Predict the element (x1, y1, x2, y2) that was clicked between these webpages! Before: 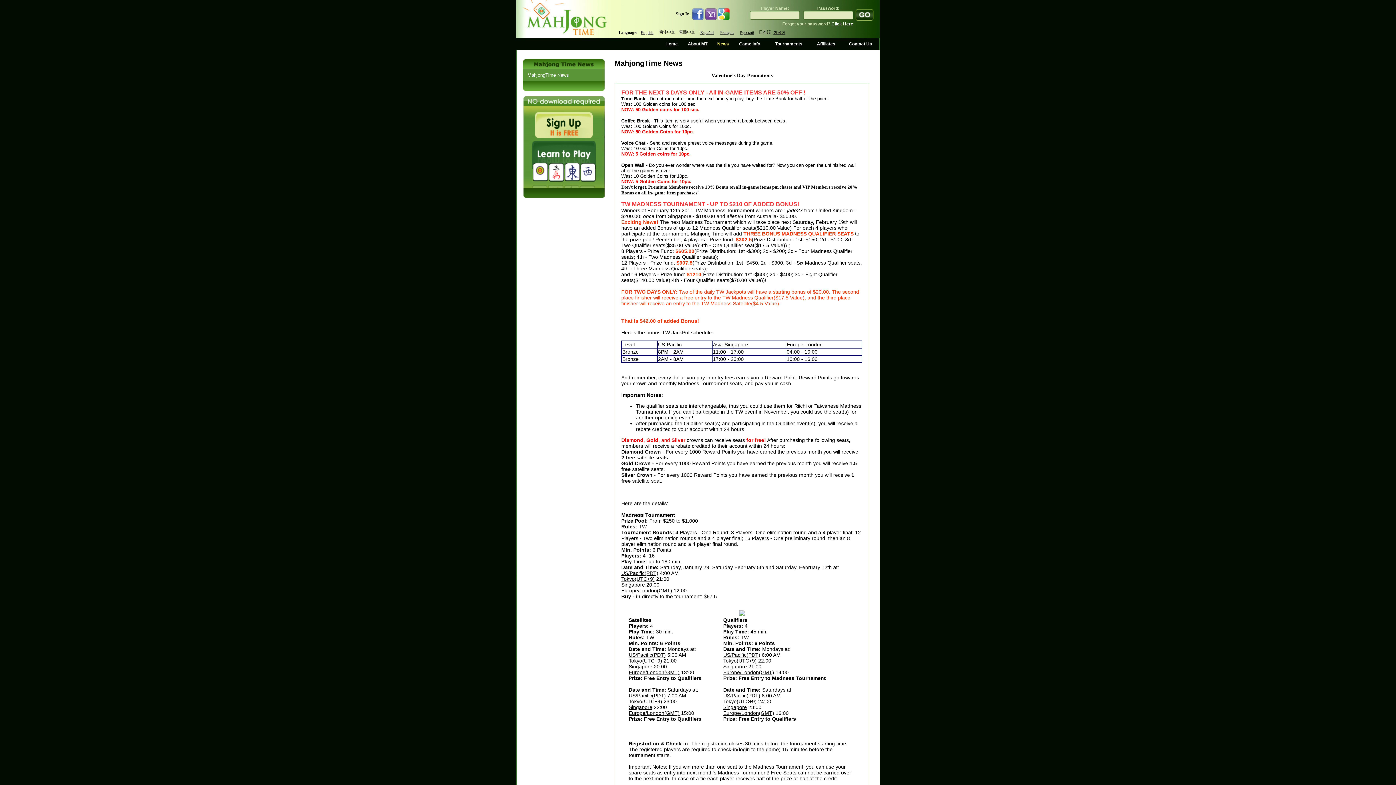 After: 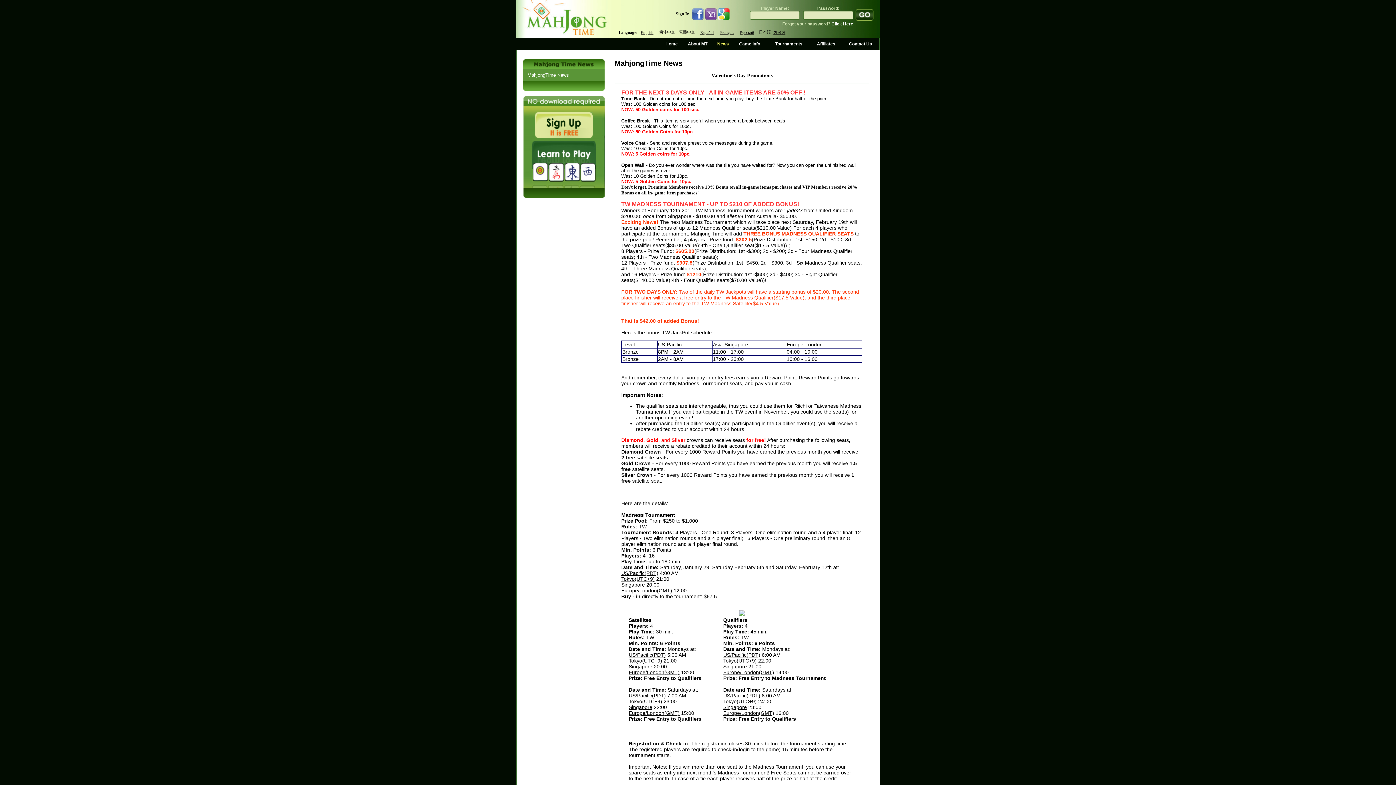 Action: bbox: (717, 16, 730, 21)